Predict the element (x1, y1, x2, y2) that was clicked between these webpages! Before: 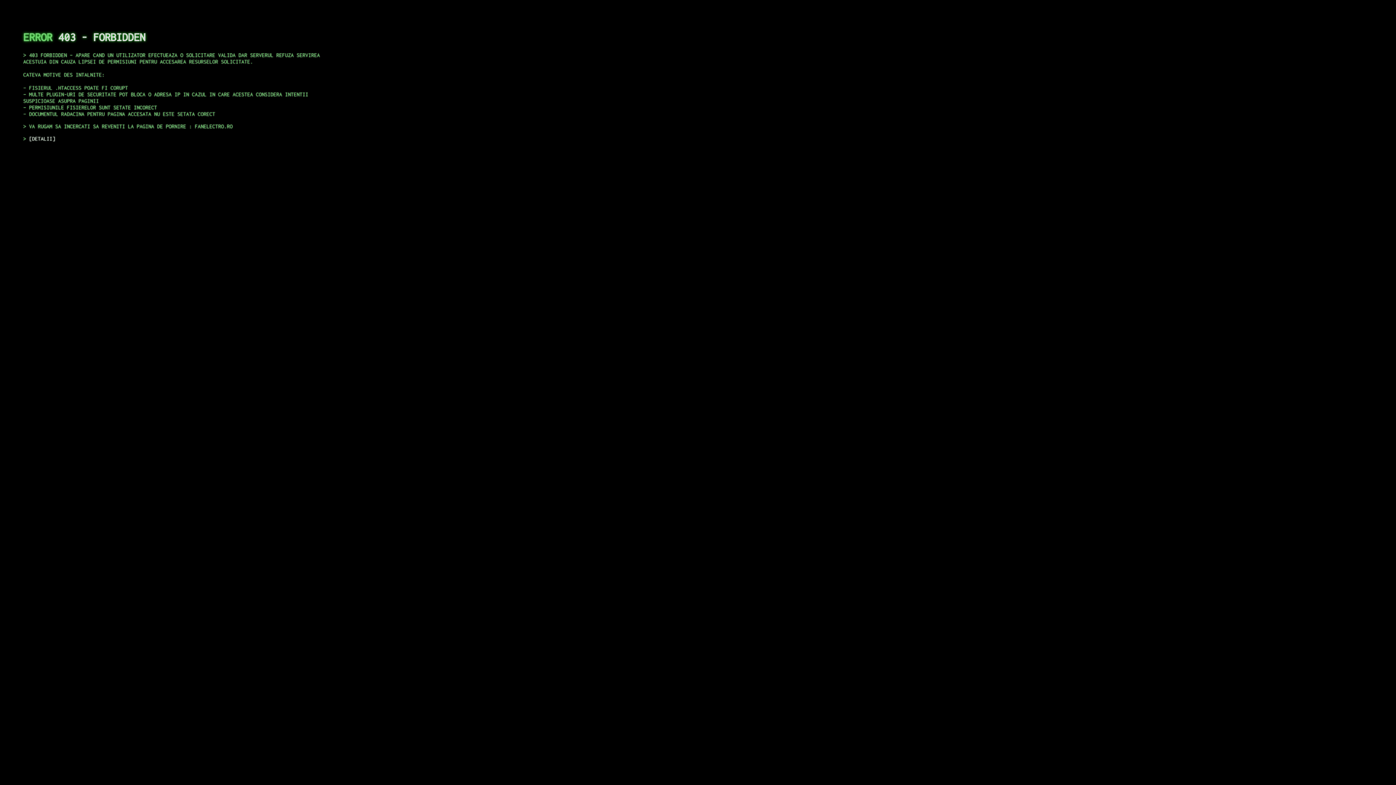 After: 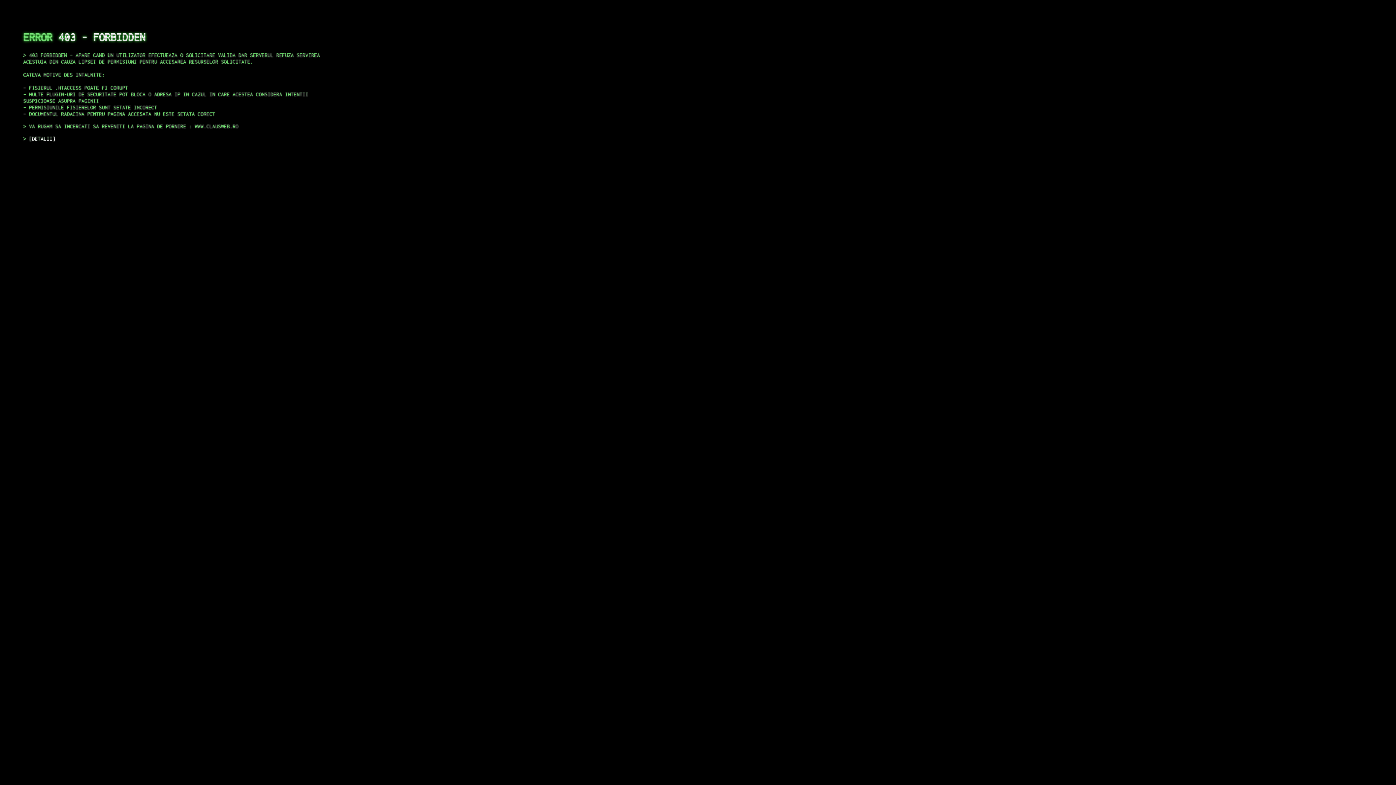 Action: bbox: (29, 135, 55, 141) label: DETALII